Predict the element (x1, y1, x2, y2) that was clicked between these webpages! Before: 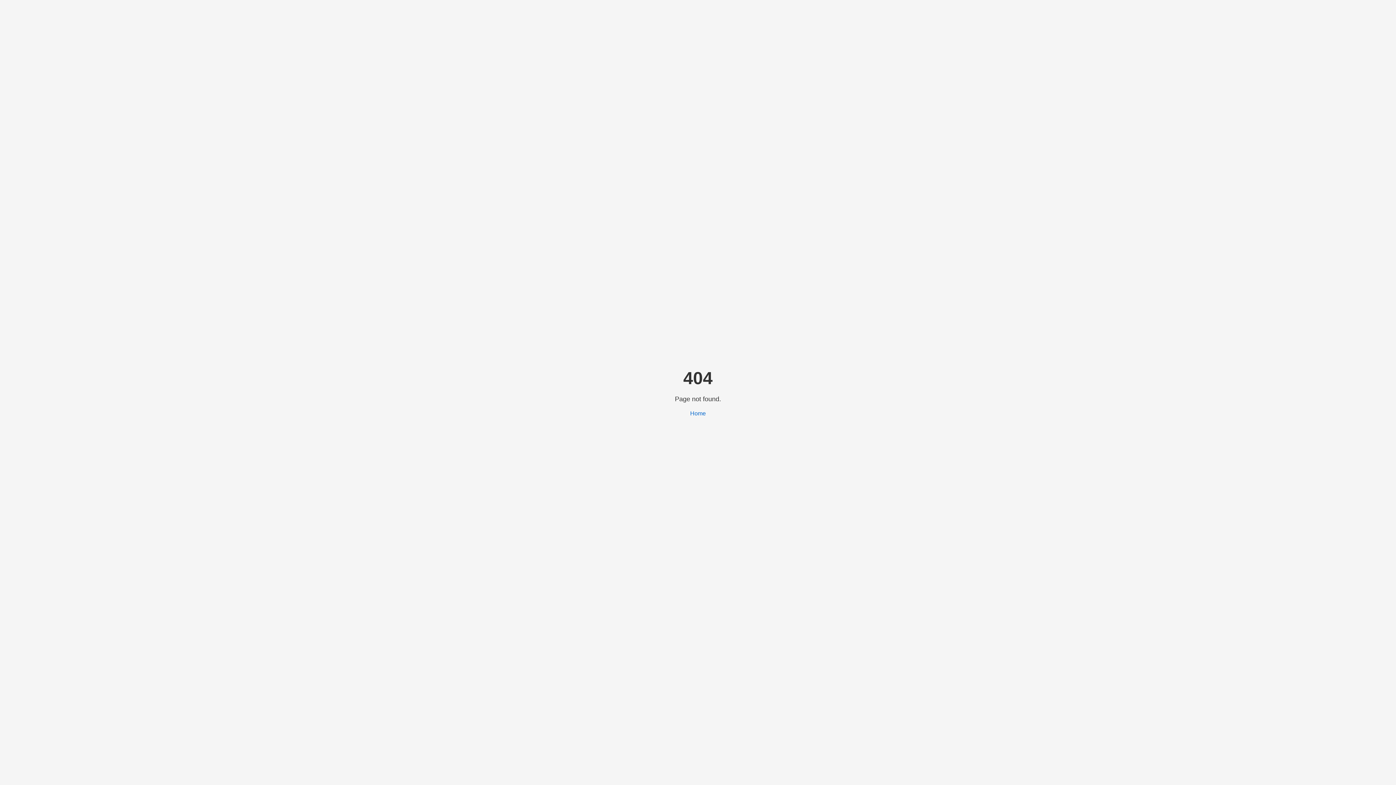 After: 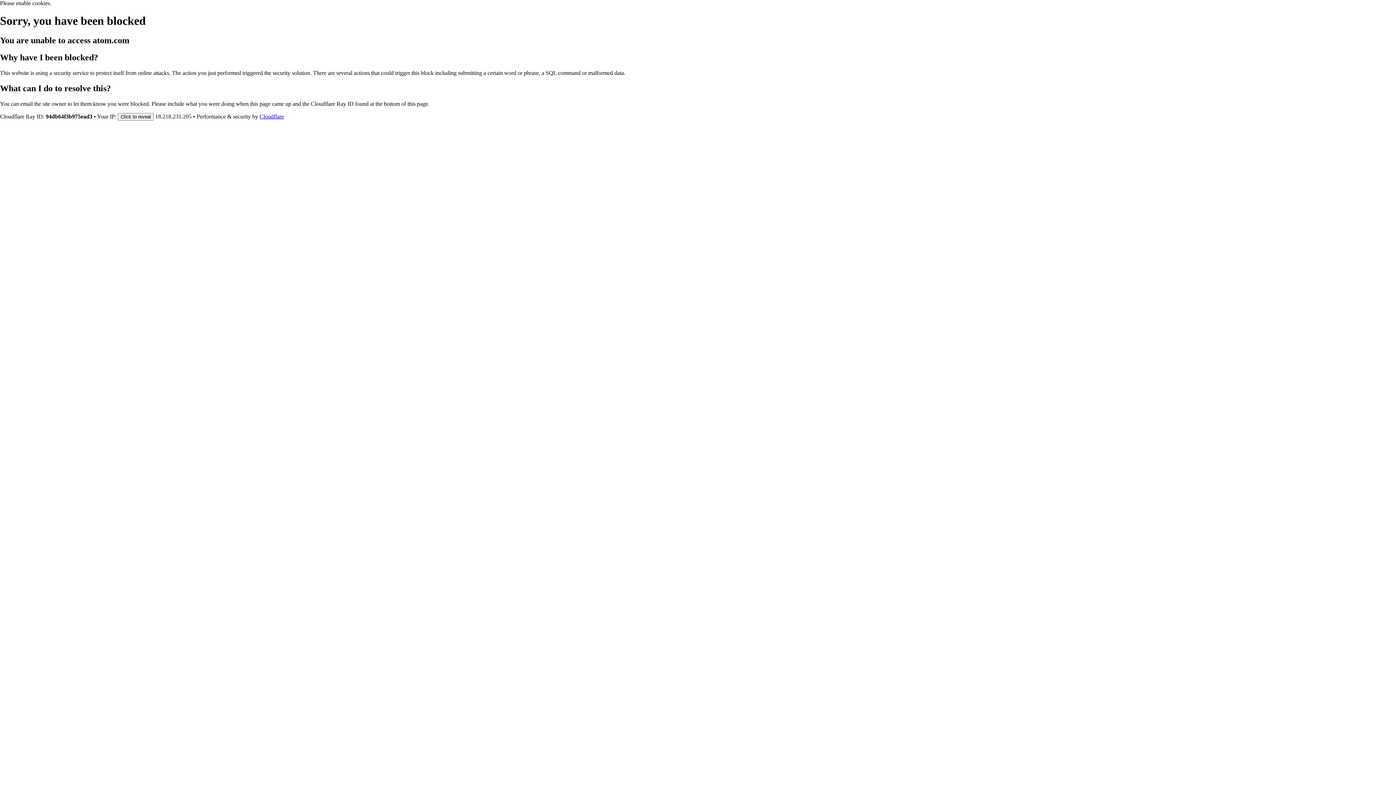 Action: label: Home bbox: (690, 410, 706, 416)